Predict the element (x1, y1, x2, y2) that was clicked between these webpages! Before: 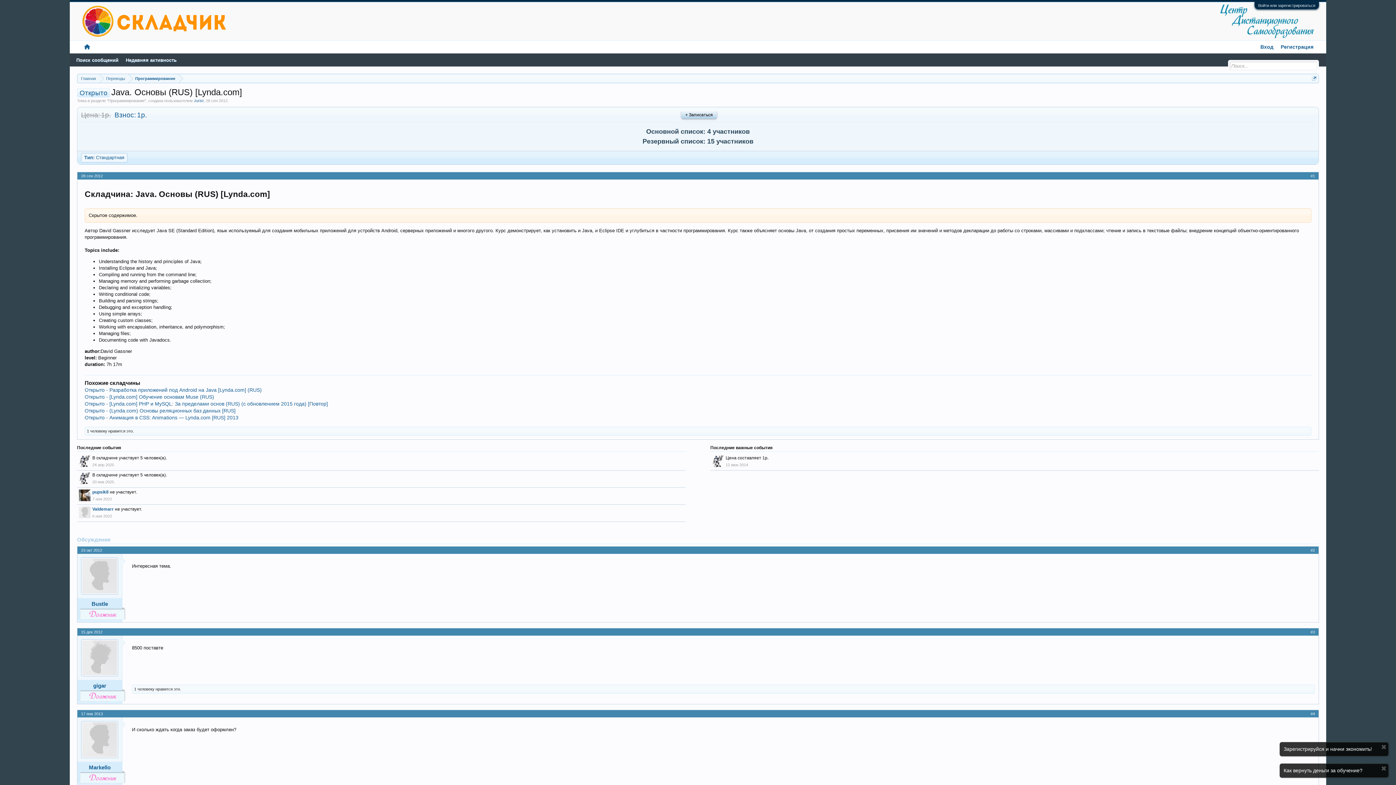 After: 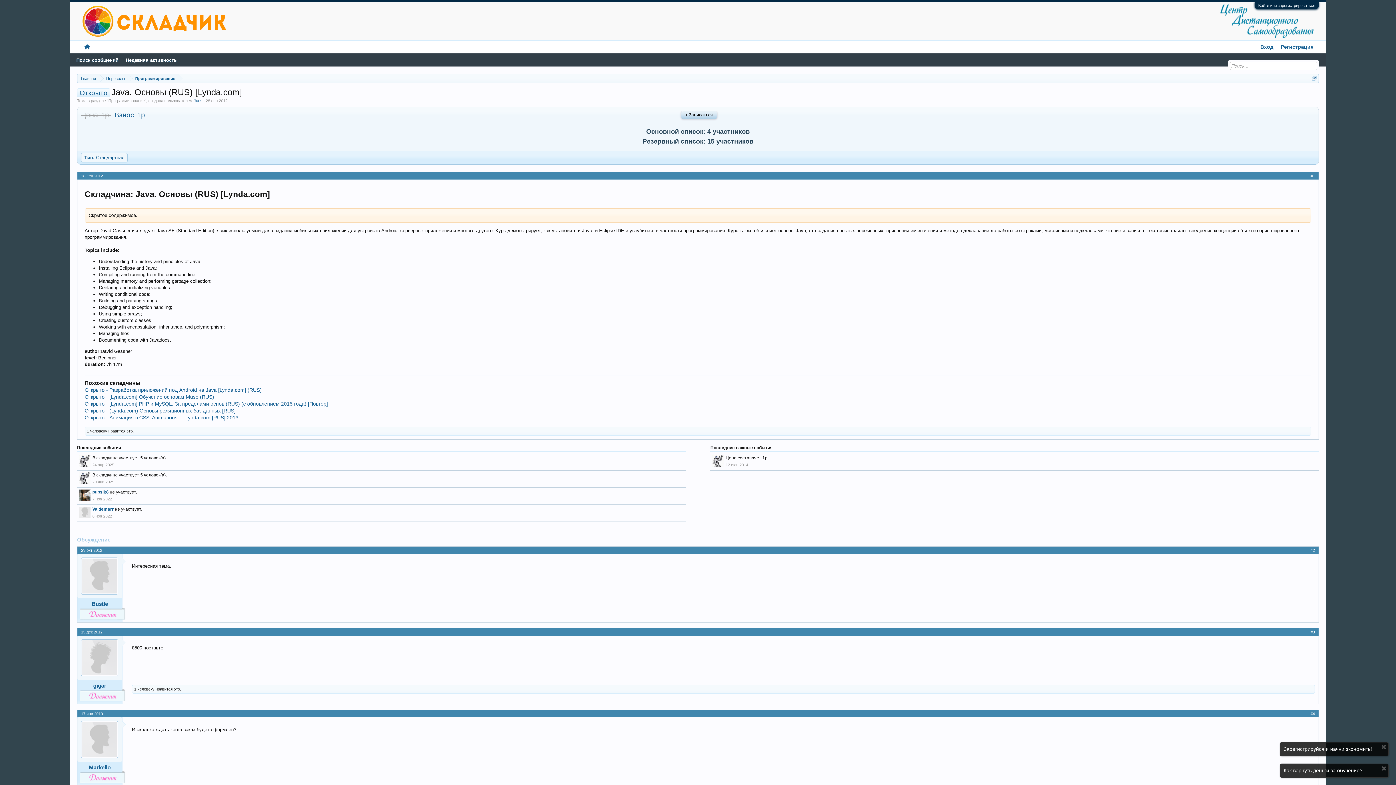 Action: bbox: (81, 557, 118, 594)